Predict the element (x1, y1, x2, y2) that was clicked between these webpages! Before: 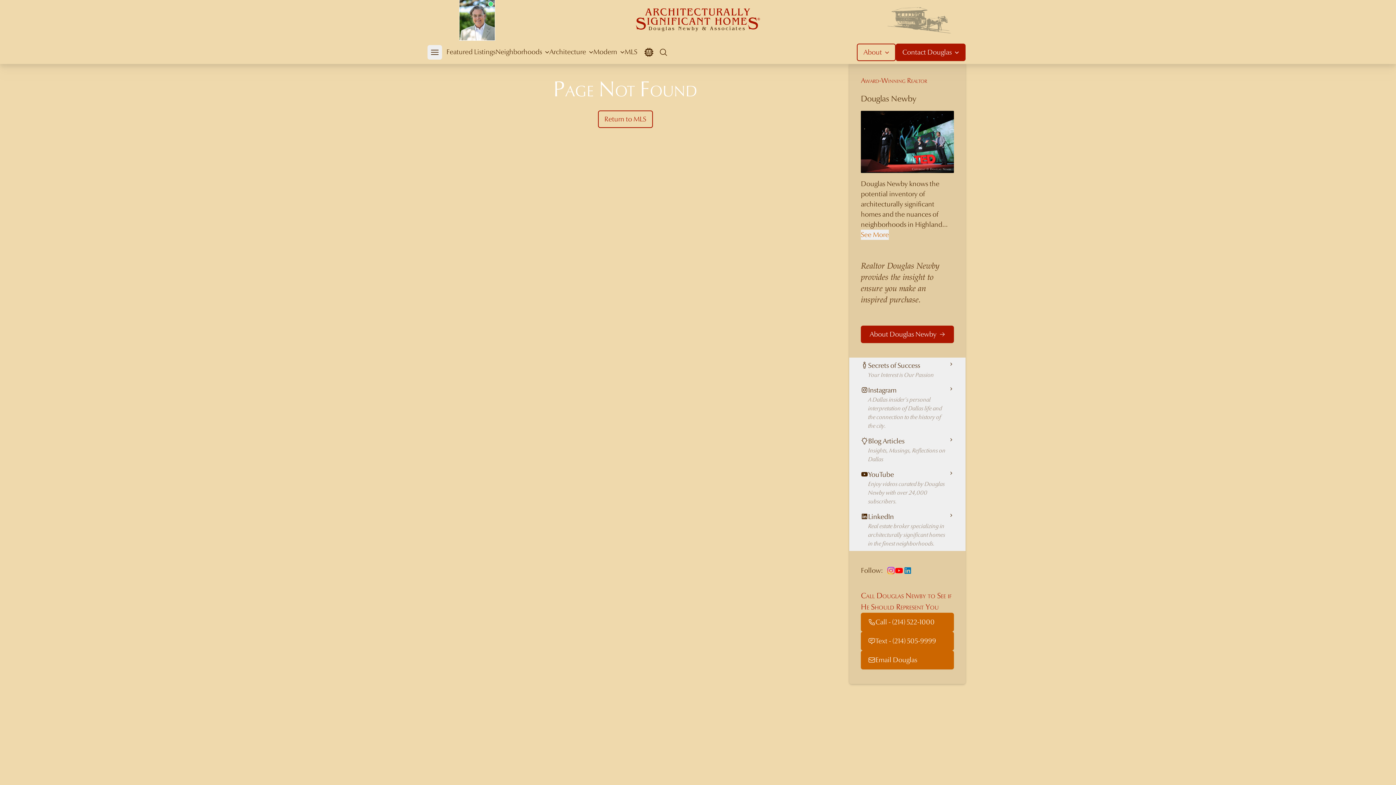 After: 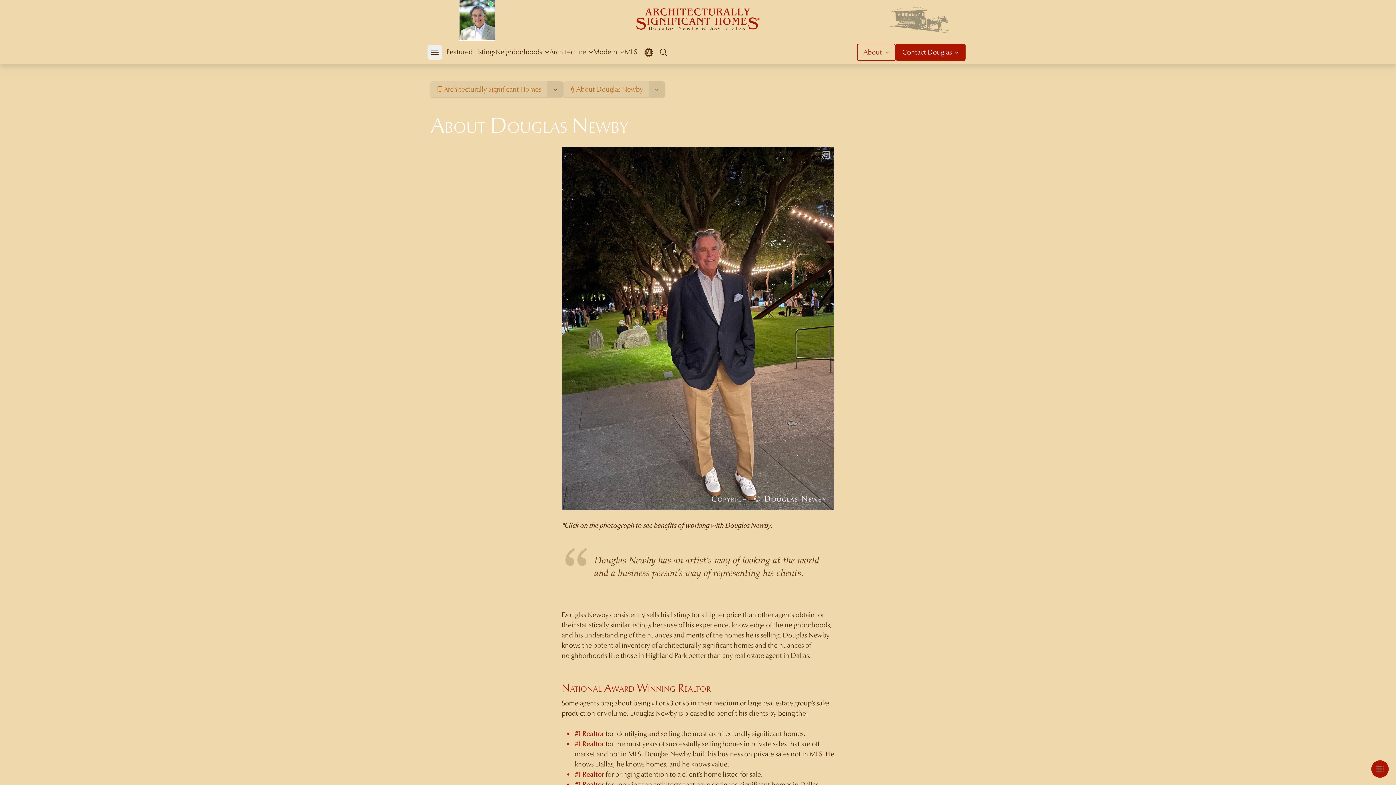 Action: bbox: (861, 110, 954, 172)